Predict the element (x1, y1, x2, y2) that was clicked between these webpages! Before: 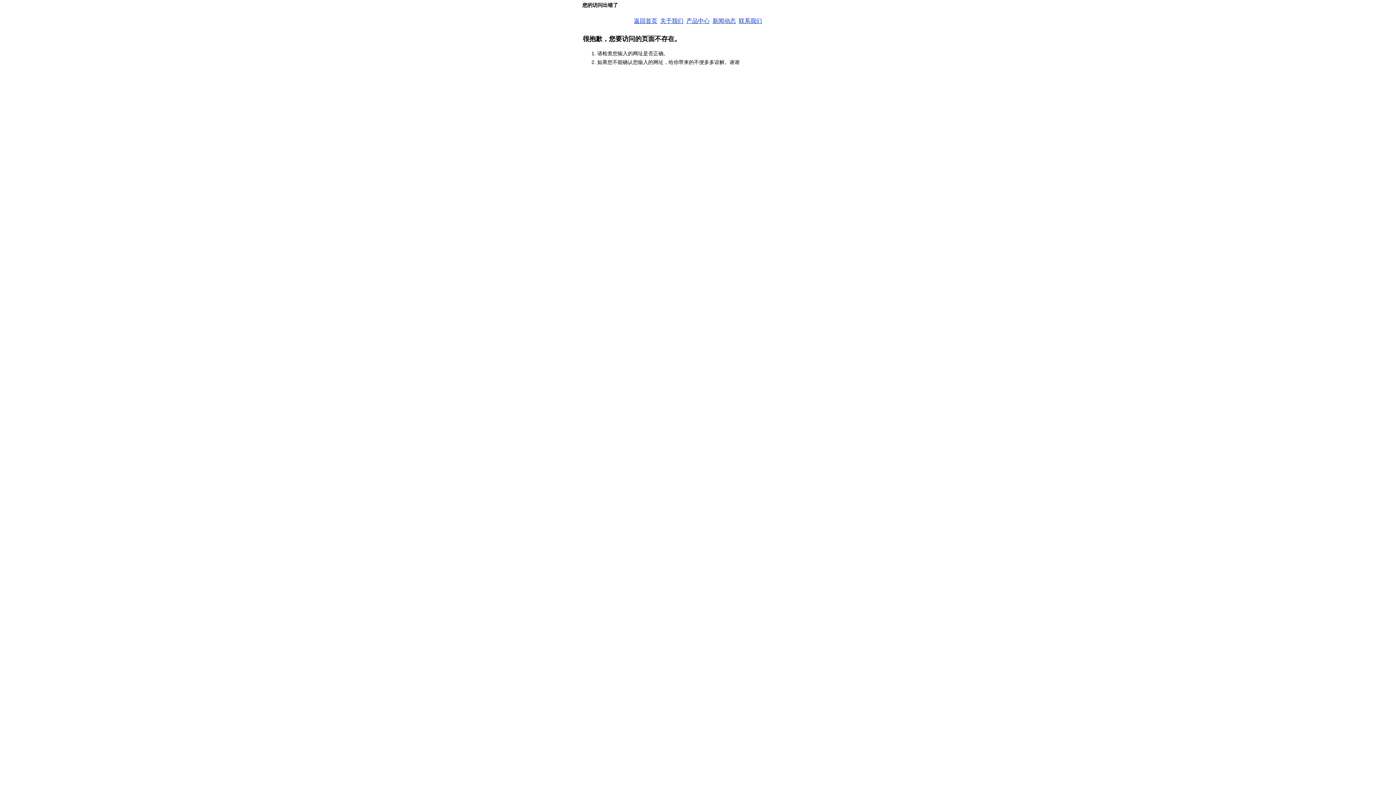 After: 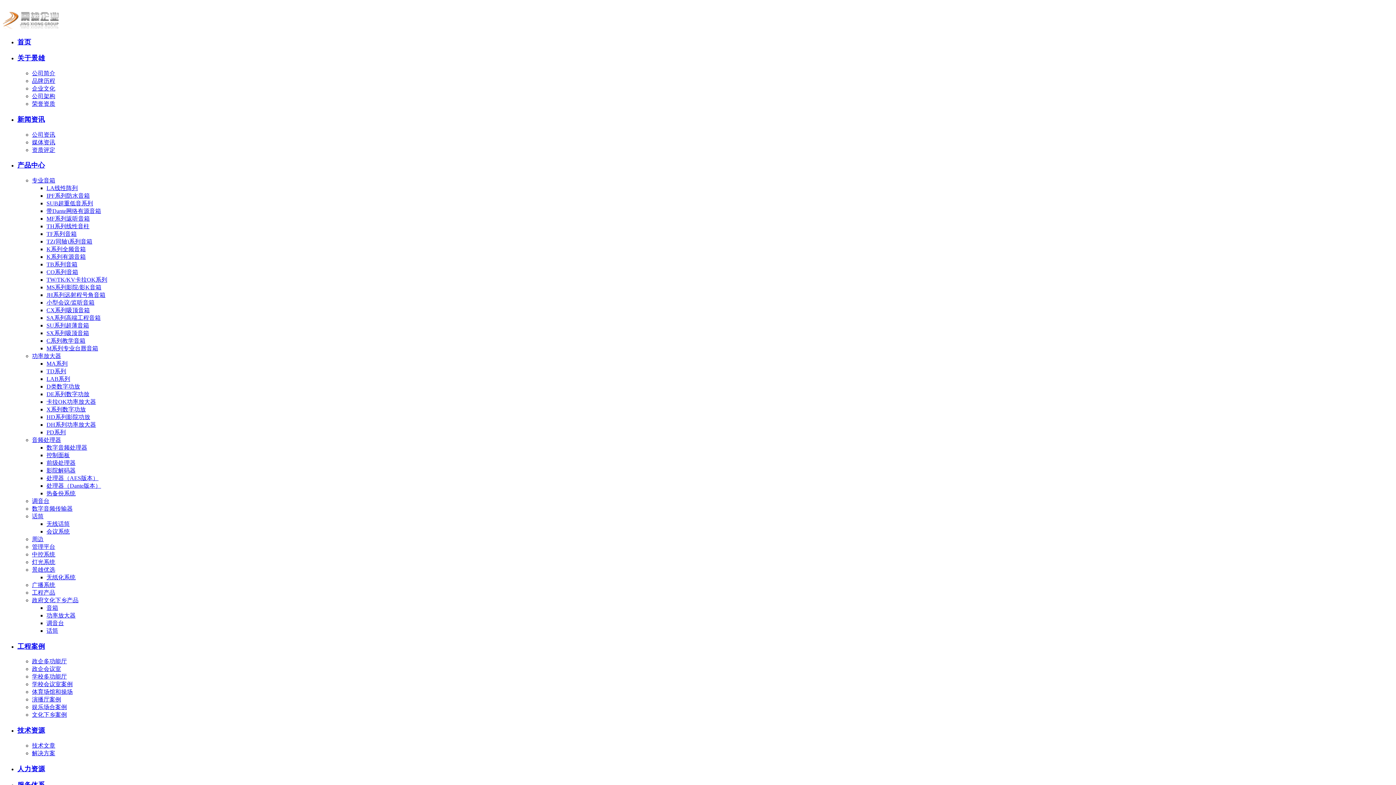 Action: label: 关于我们 bbox: (660, 17, 683, 24)